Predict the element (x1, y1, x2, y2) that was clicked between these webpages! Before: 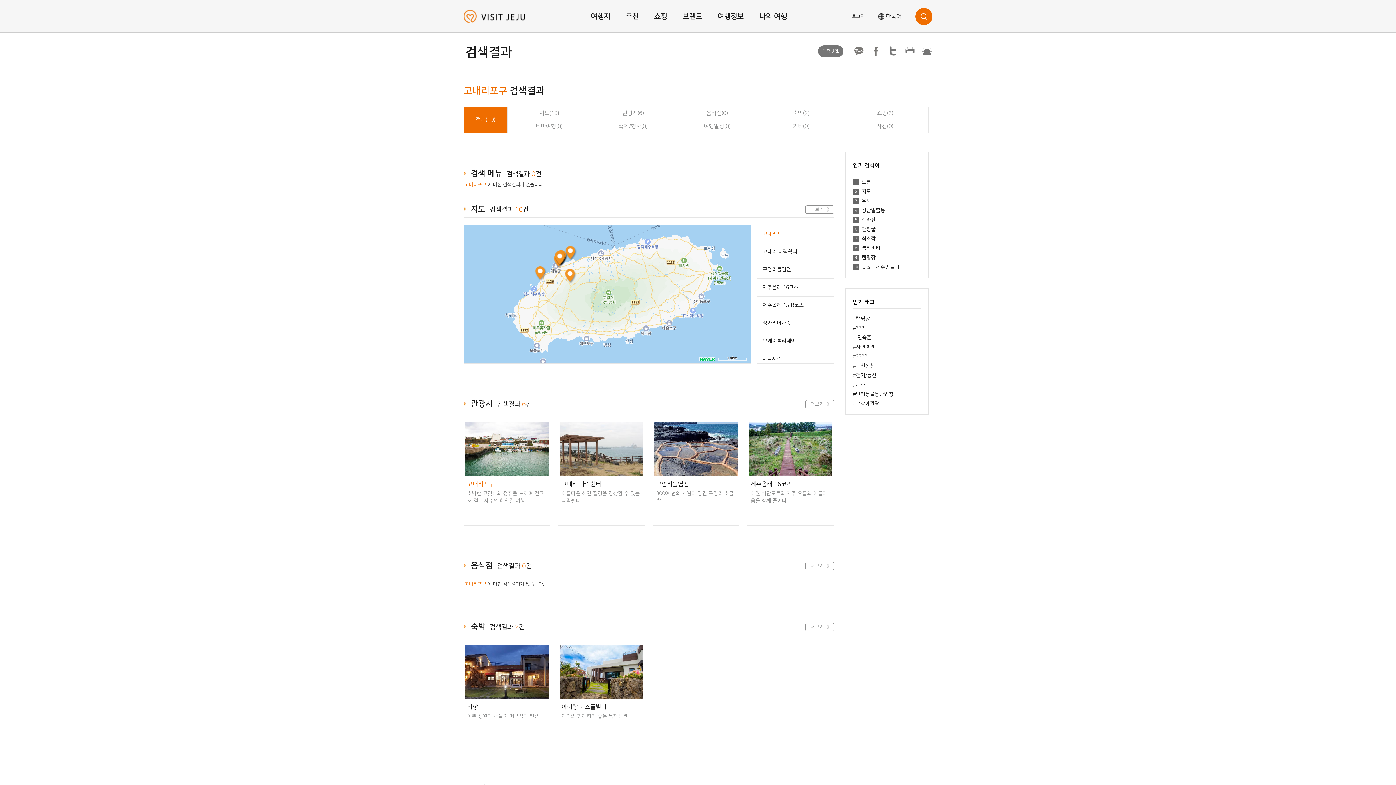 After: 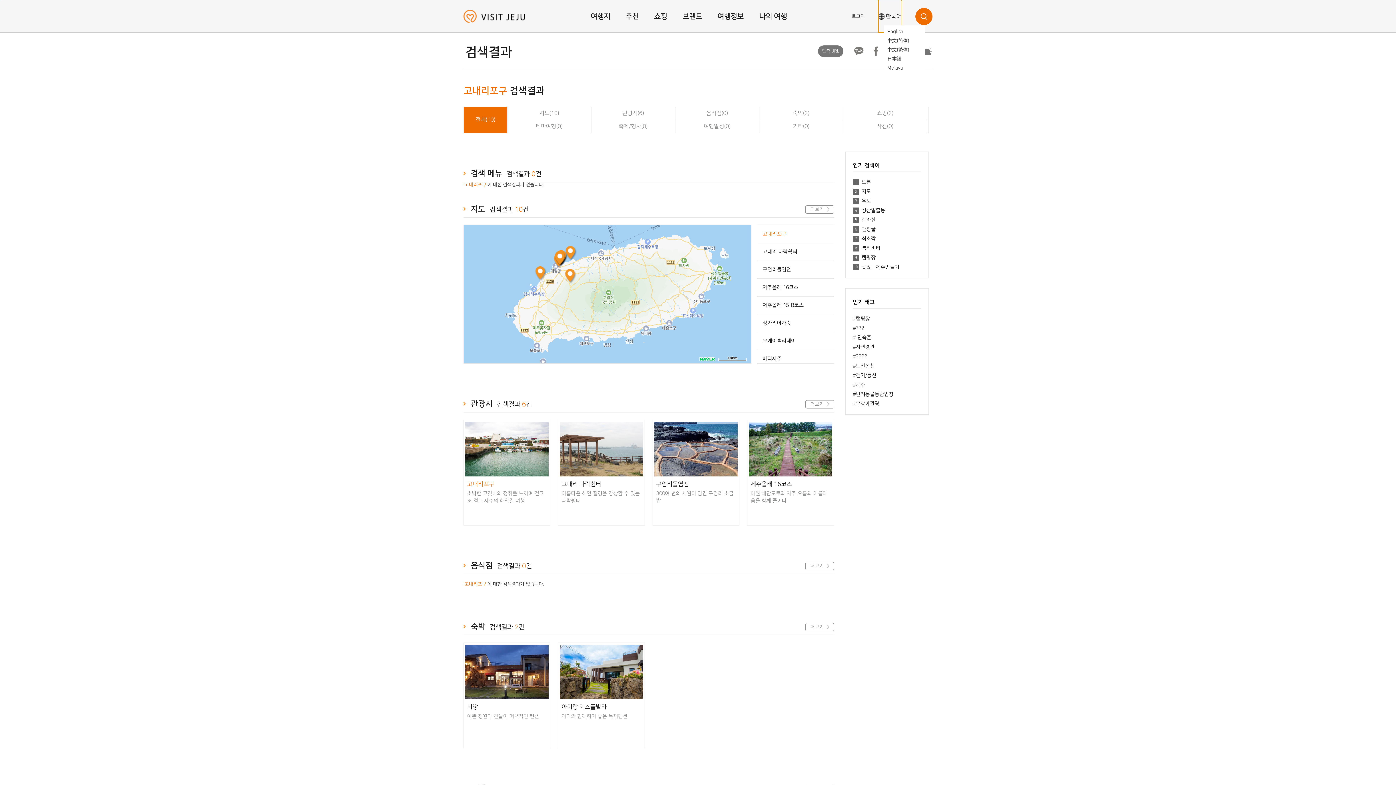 Action: label: 한국어 bbox: (878, 0, 902, 32)